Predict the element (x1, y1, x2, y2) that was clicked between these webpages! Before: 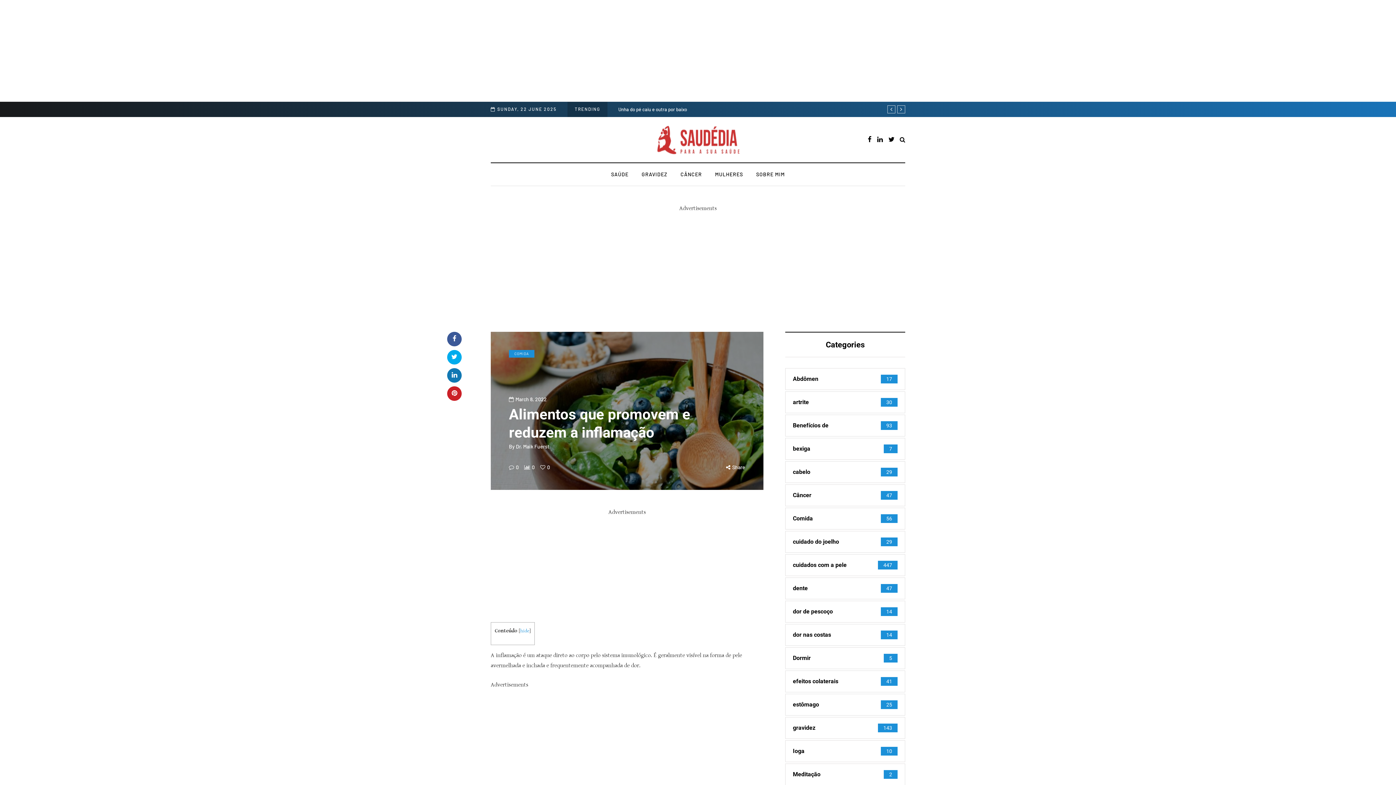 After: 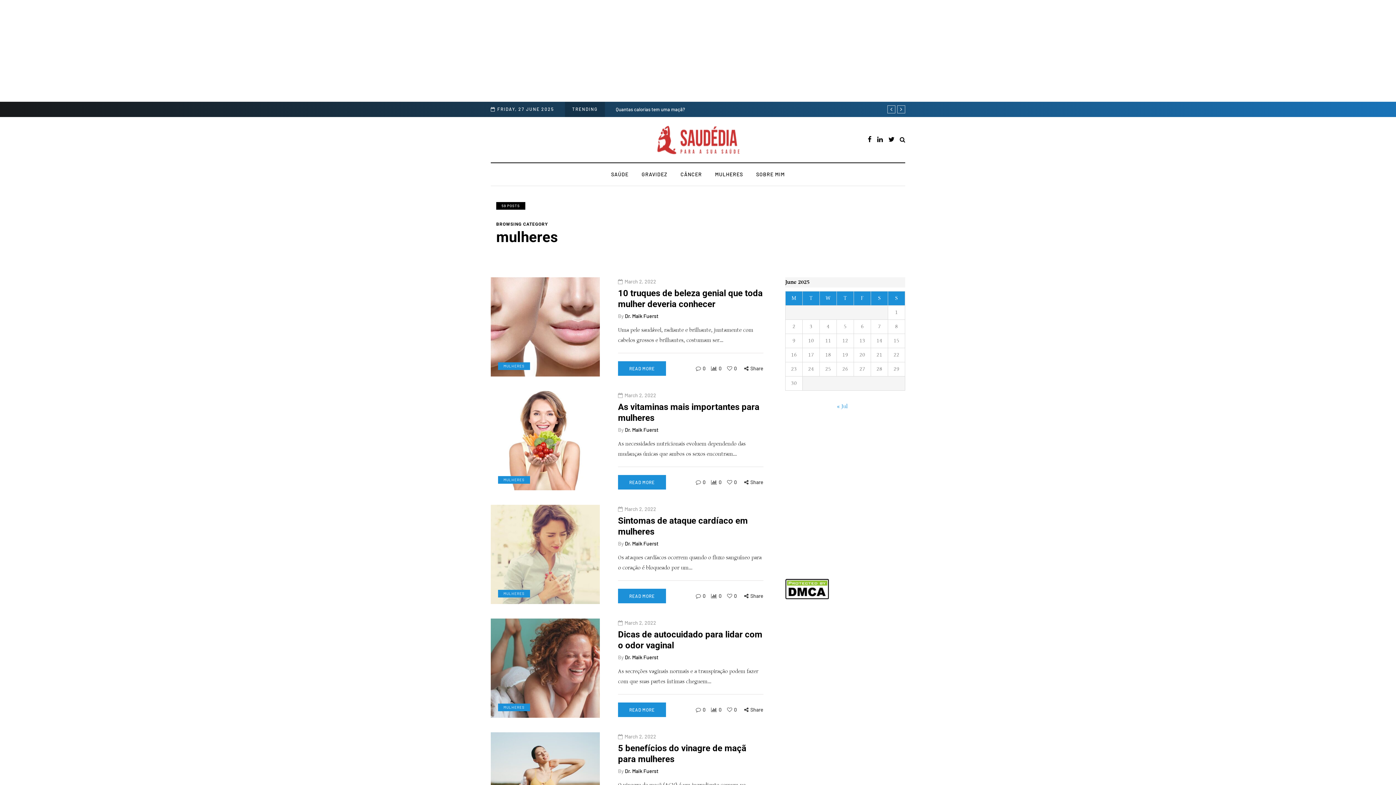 Action: label: MULHERES bbox: (708, 170, 749, 178)